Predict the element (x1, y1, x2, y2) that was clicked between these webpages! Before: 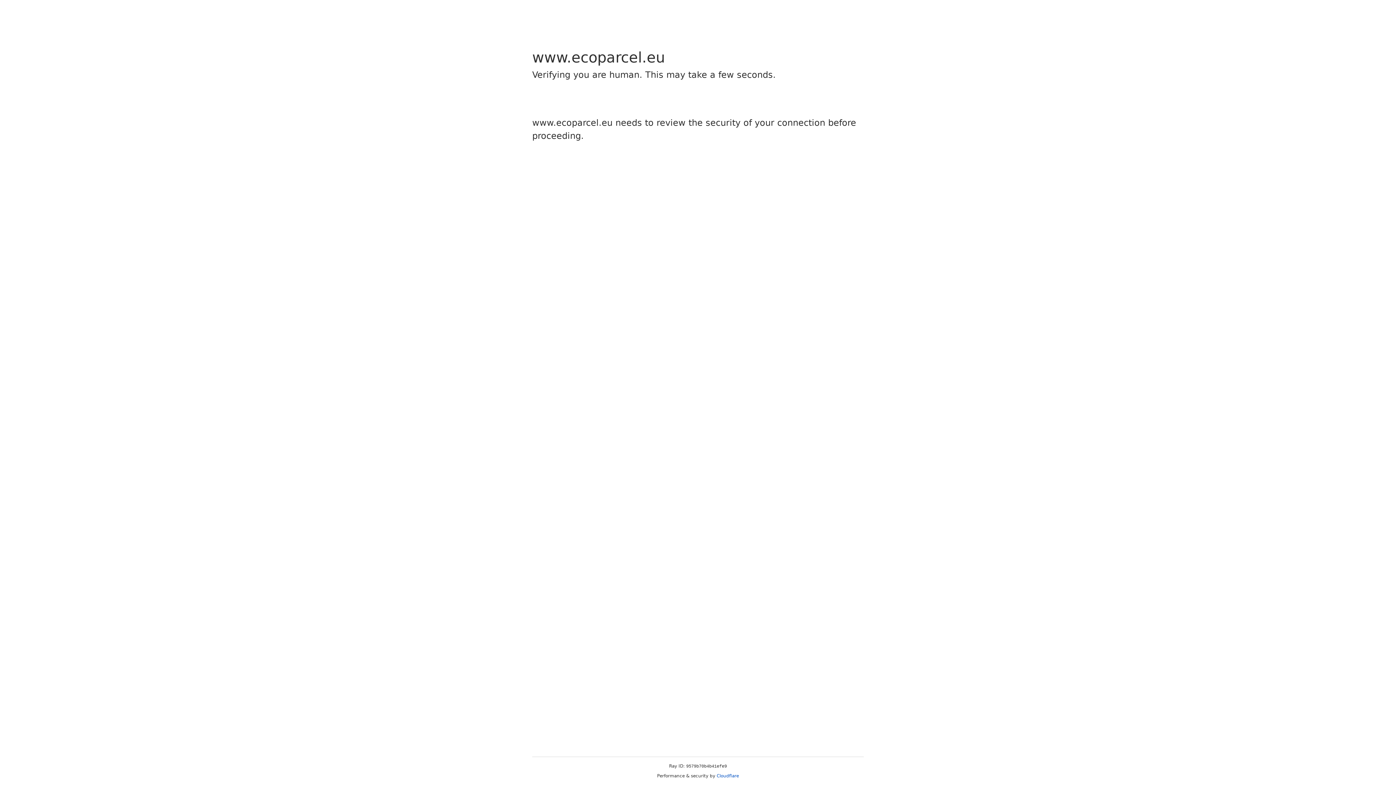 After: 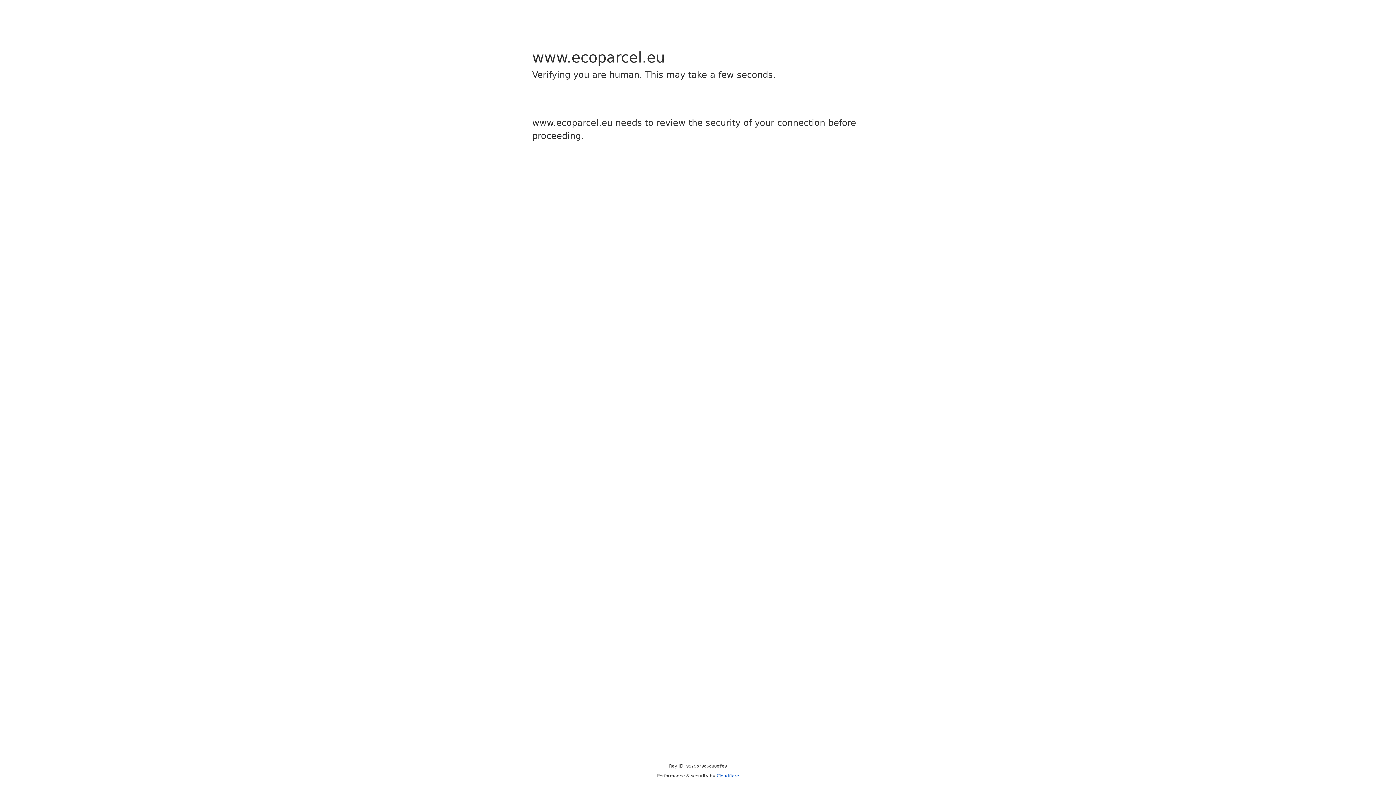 Action: label: Cloudflare bbox: (716, 773, 739, 778)